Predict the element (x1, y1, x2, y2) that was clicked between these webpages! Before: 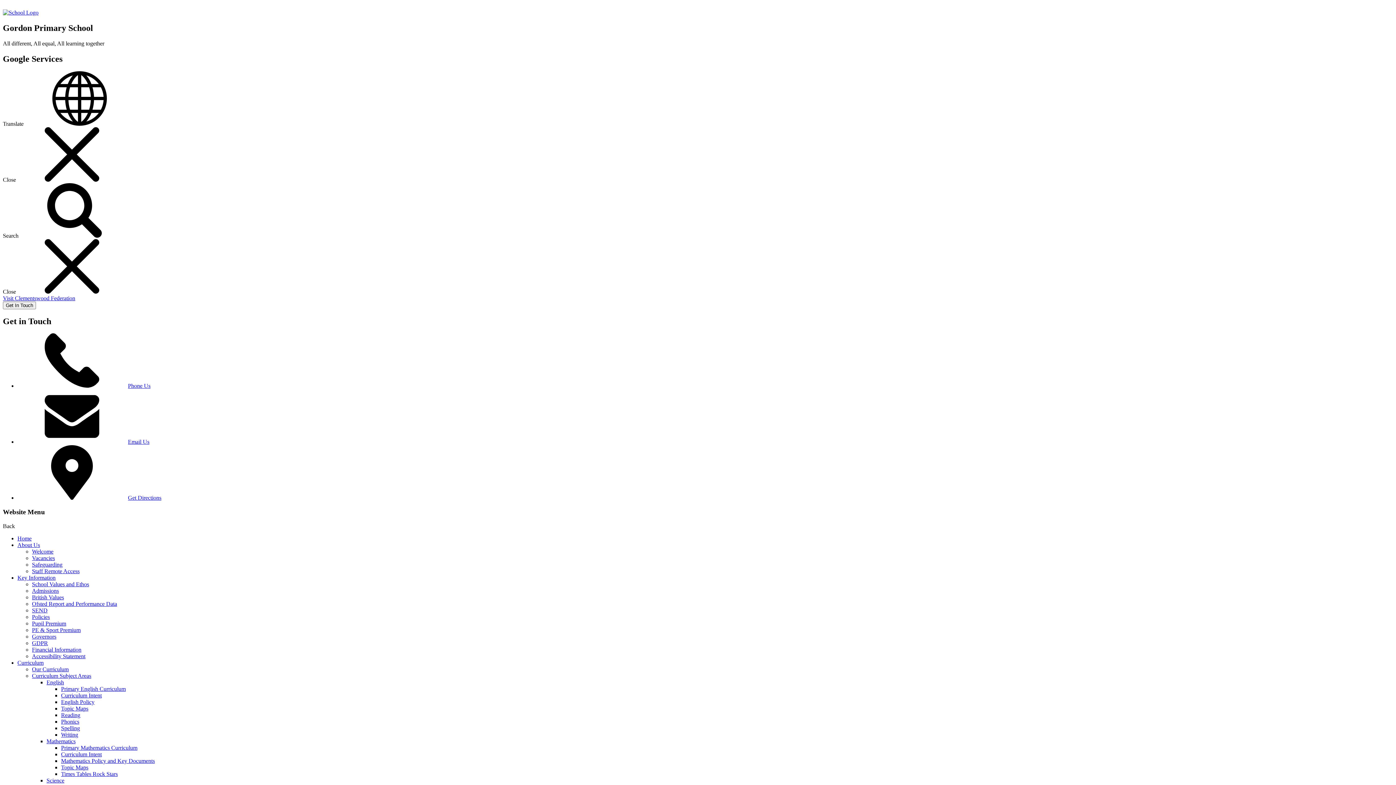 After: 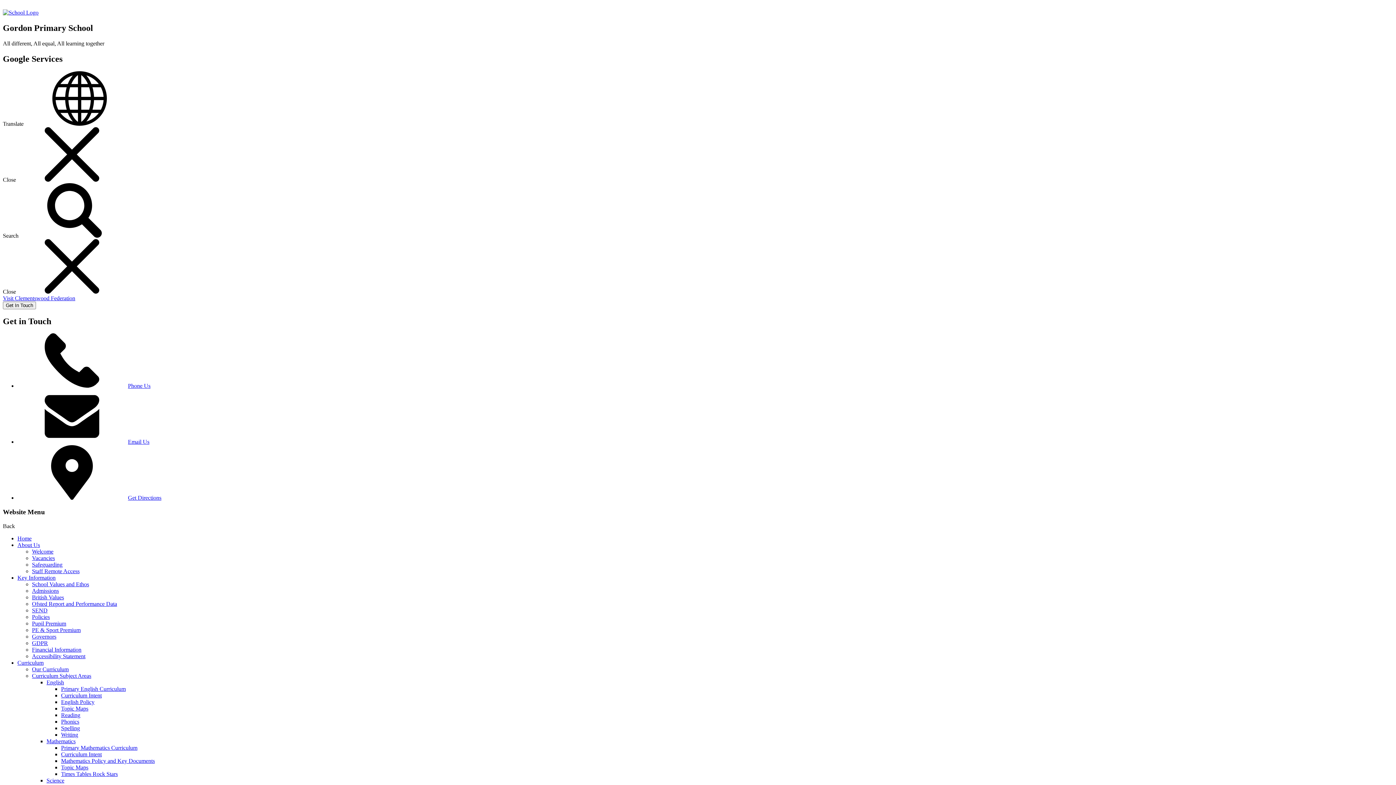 Action: label: Phone Us bbox: (128, 383, 150, 389)